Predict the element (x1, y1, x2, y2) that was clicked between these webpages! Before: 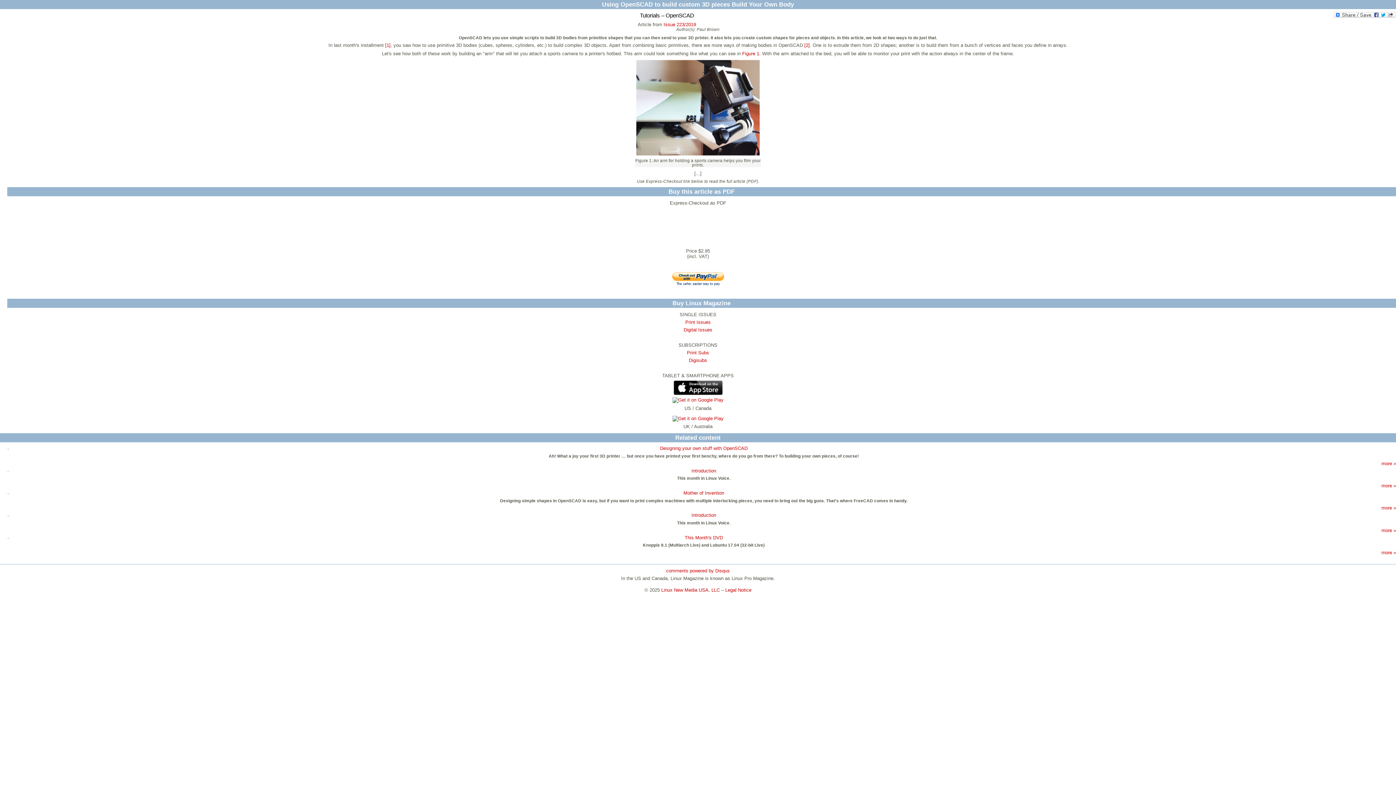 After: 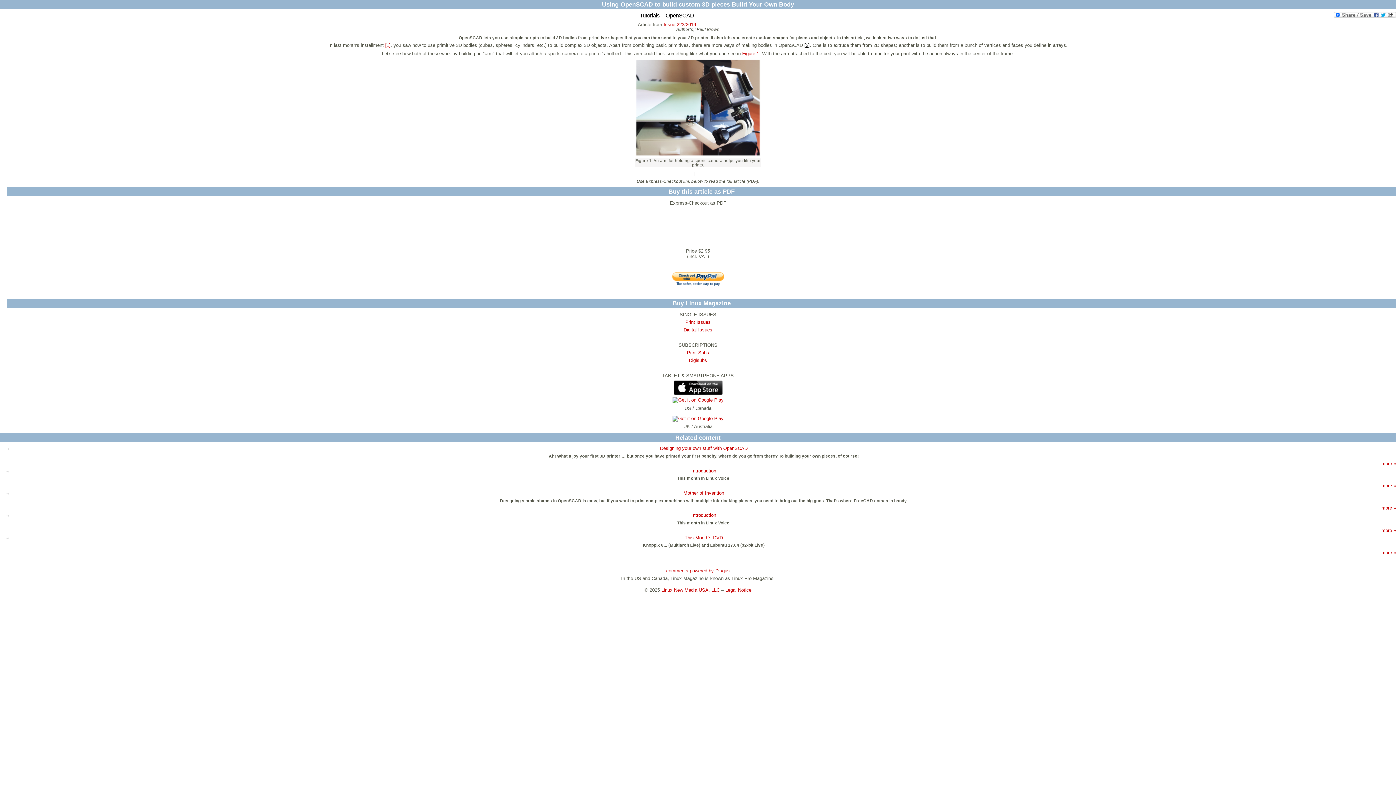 Action: bbox: (804, 42, 810, 48) label: [2]